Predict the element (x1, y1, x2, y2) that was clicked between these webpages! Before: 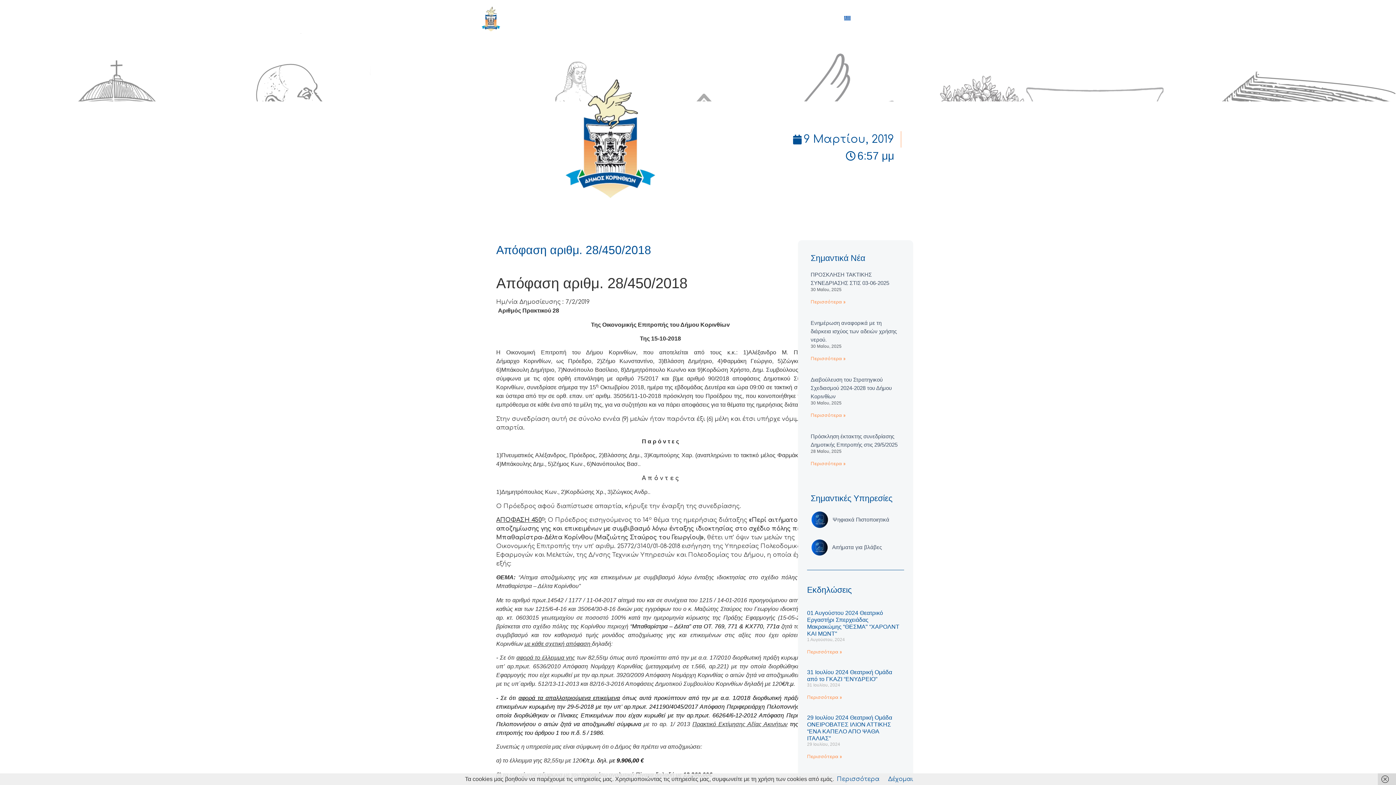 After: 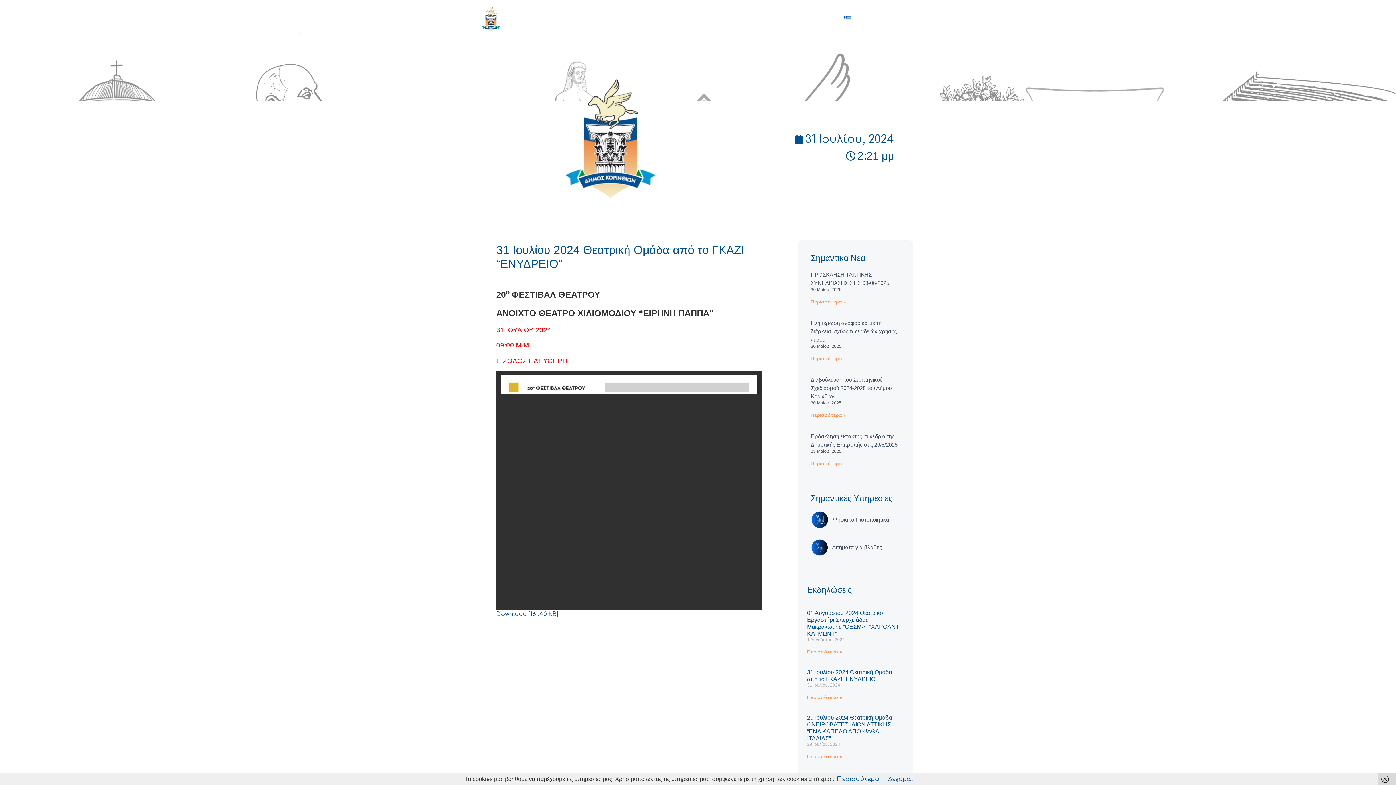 Action: label: Read more about 31 Ιουλίου 2024 Θεατρική Ομάδα από το ΓΚΑΖΙ “ΕΝΥΔΡΕΙΟ" bbox: (807, 695, 842, 700)